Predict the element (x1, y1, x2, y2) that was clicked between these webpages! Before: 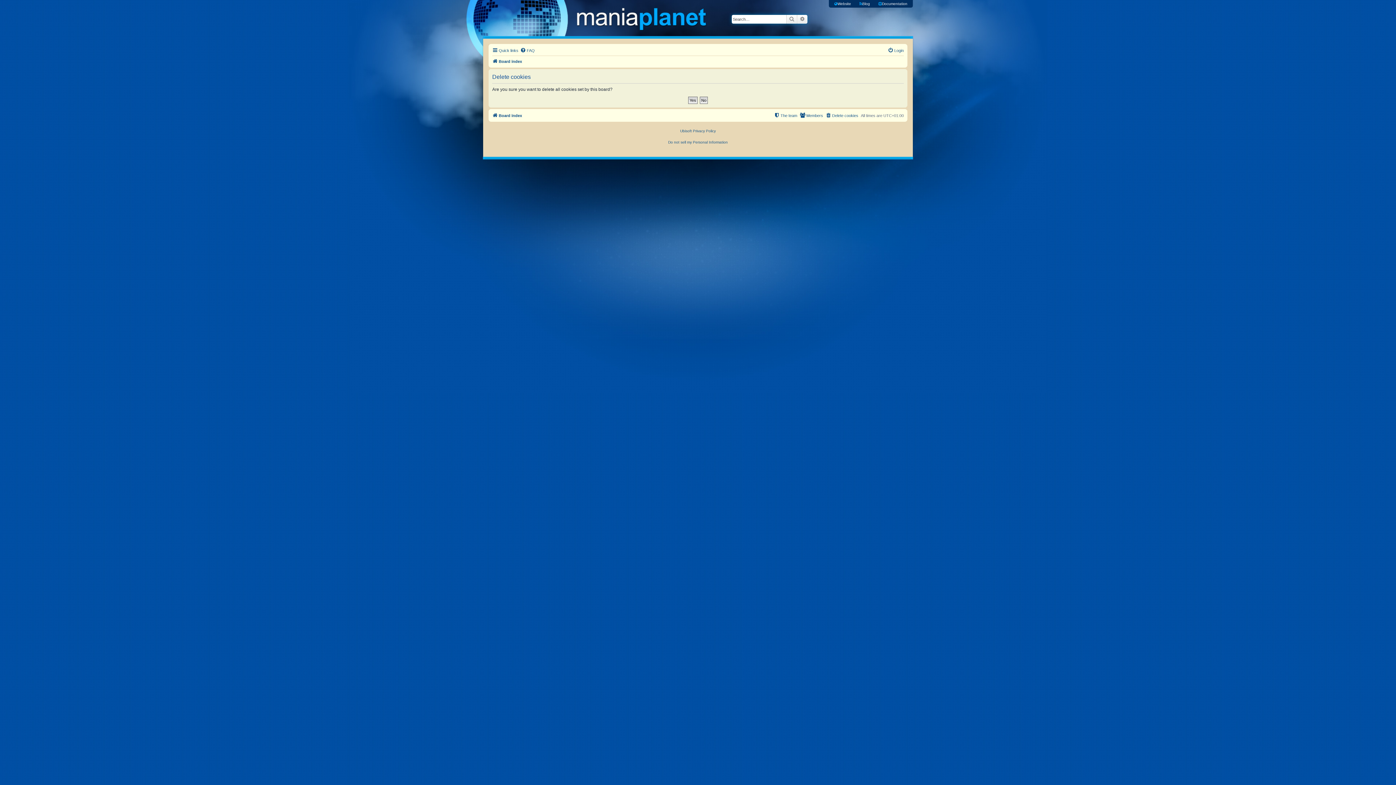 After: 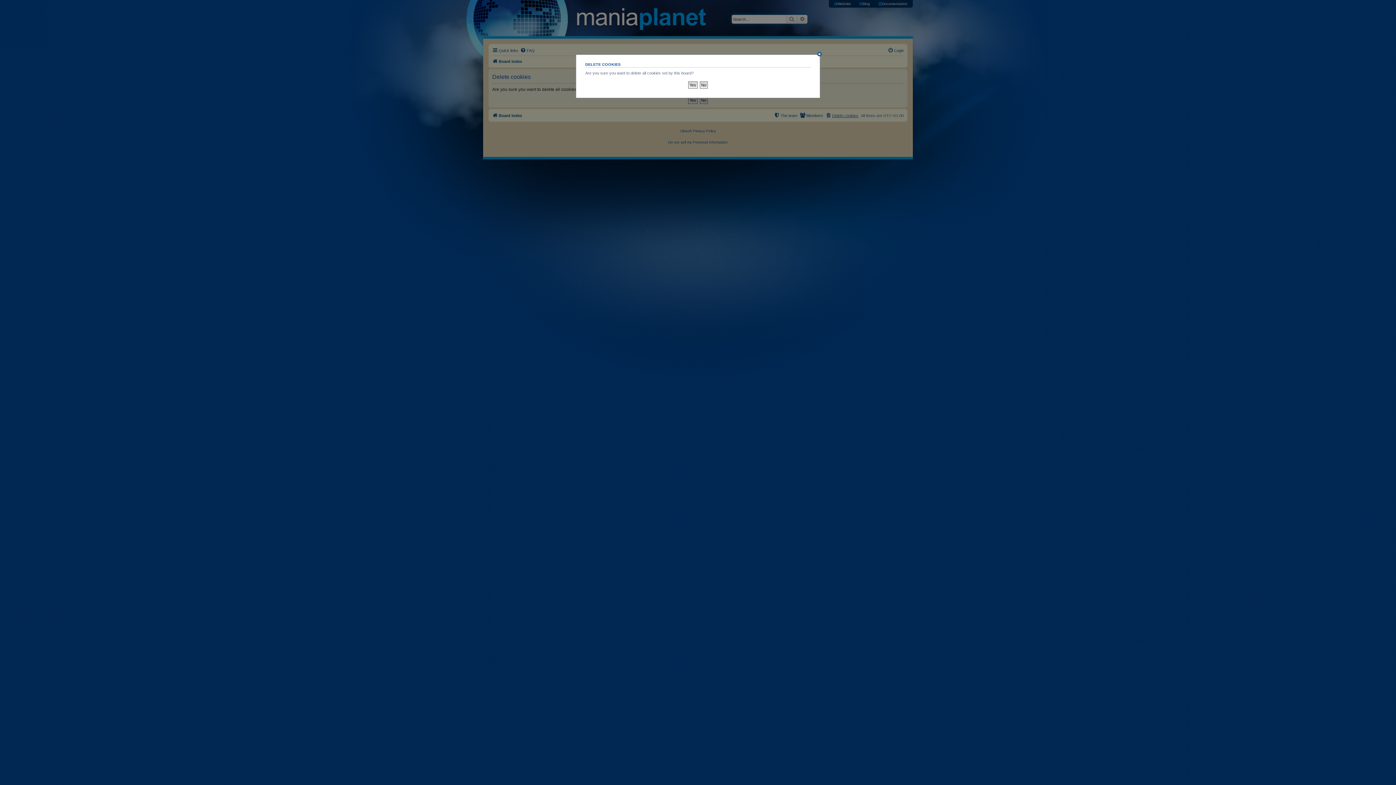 Action: bbox: (825, 111, 858, 120) label: Delete cookies